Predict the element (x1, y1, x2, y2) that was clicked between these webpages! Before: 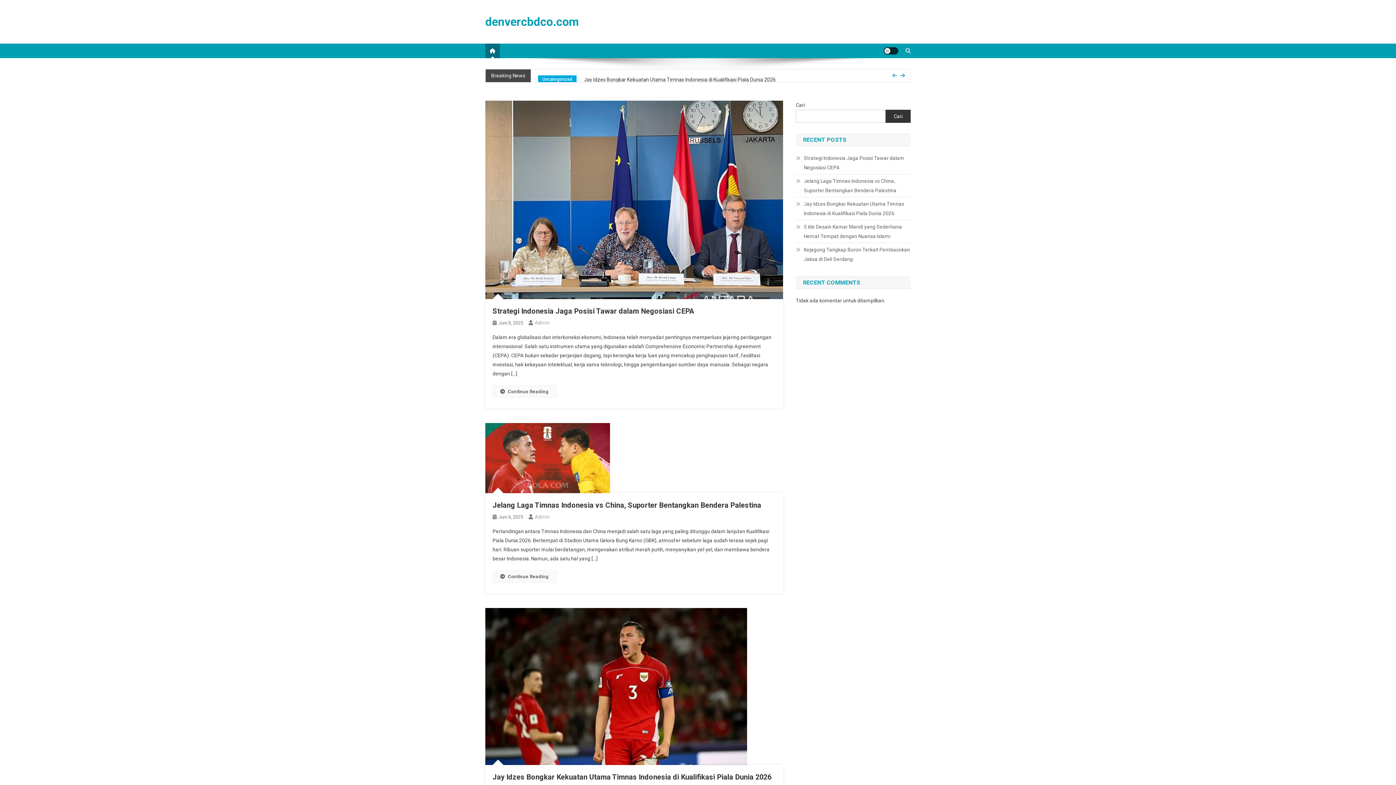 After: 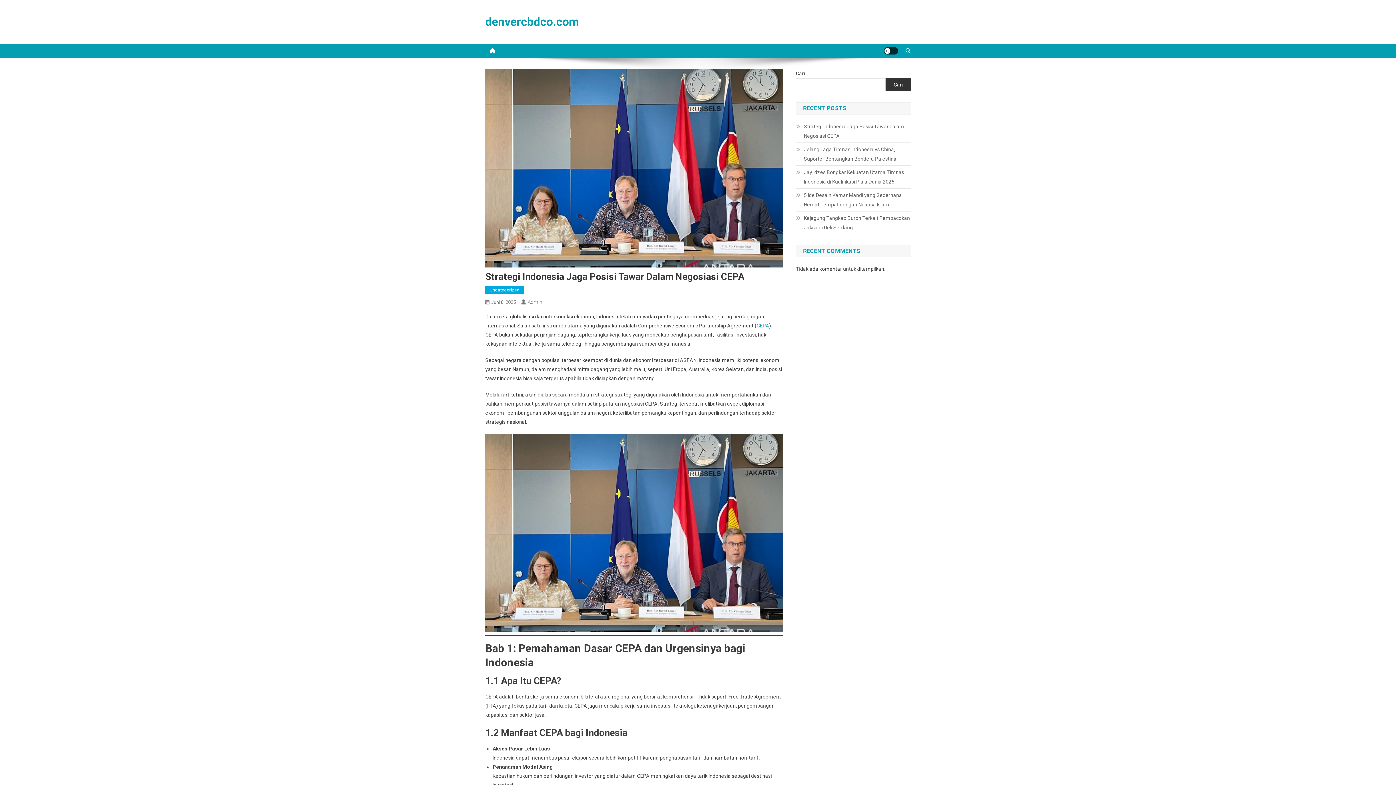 Action: label: Juni 8, 2025 bbox: (498, 320, 523, 325)